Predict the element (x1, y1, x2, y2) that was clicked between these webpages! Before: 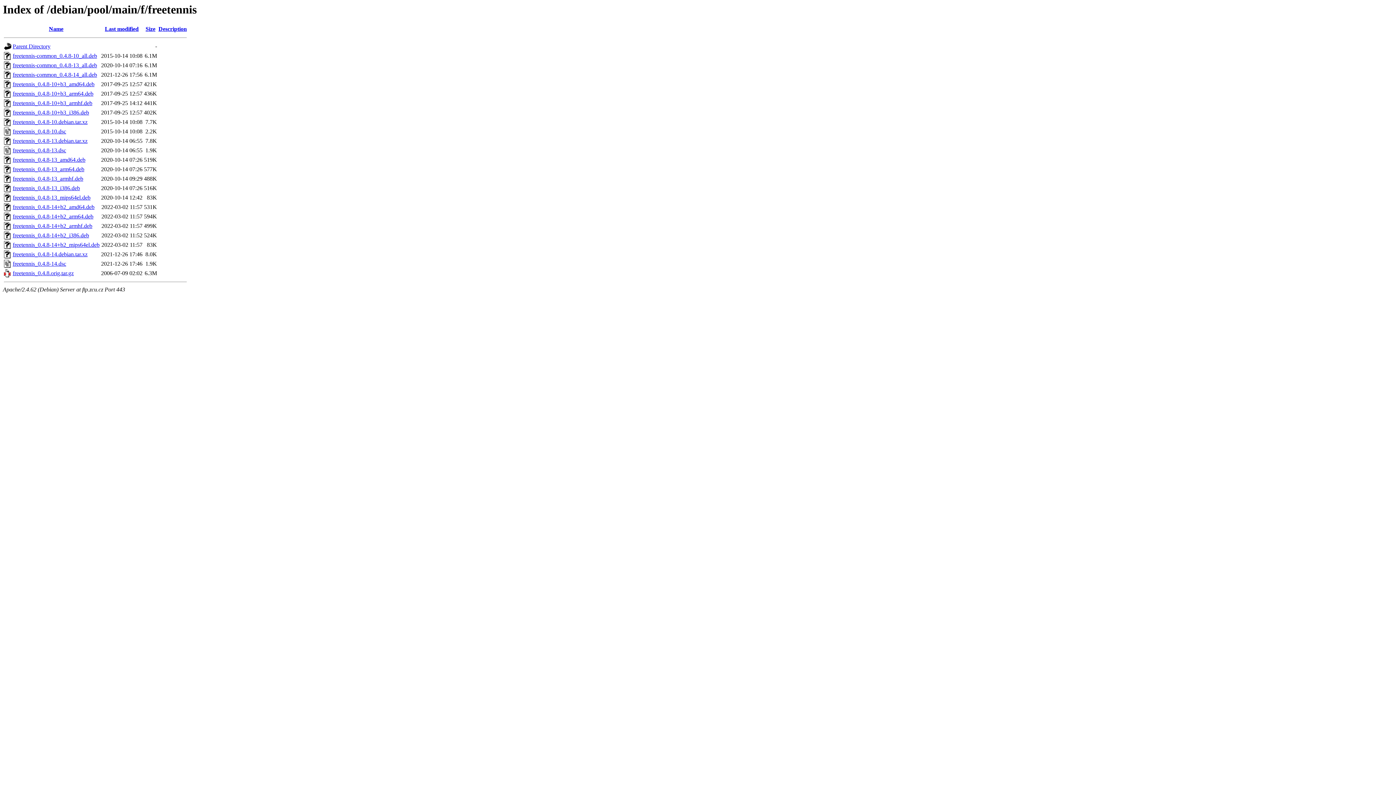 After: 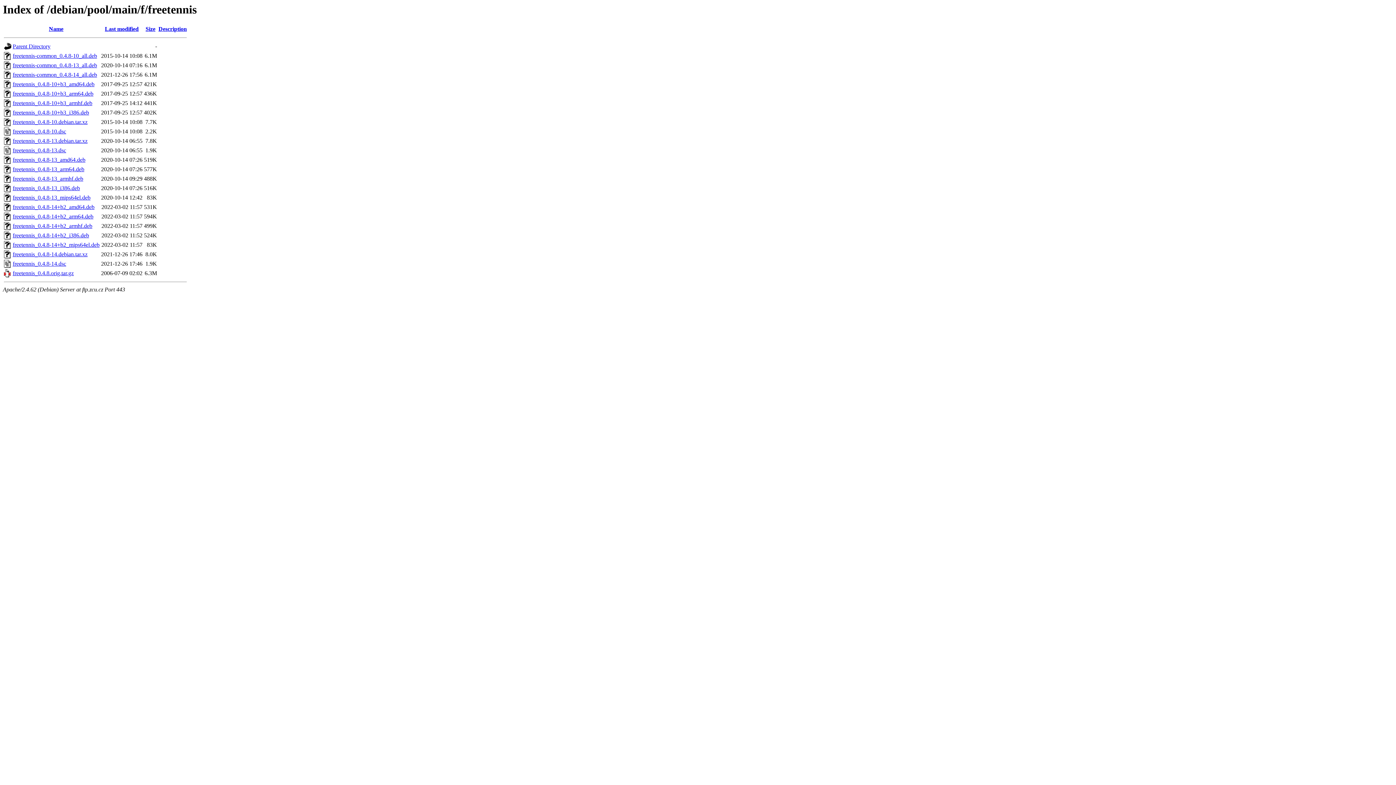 Action: label: freetennis-common_0.4.8-10_all.deb bbox: (12, 52, 97, 59)